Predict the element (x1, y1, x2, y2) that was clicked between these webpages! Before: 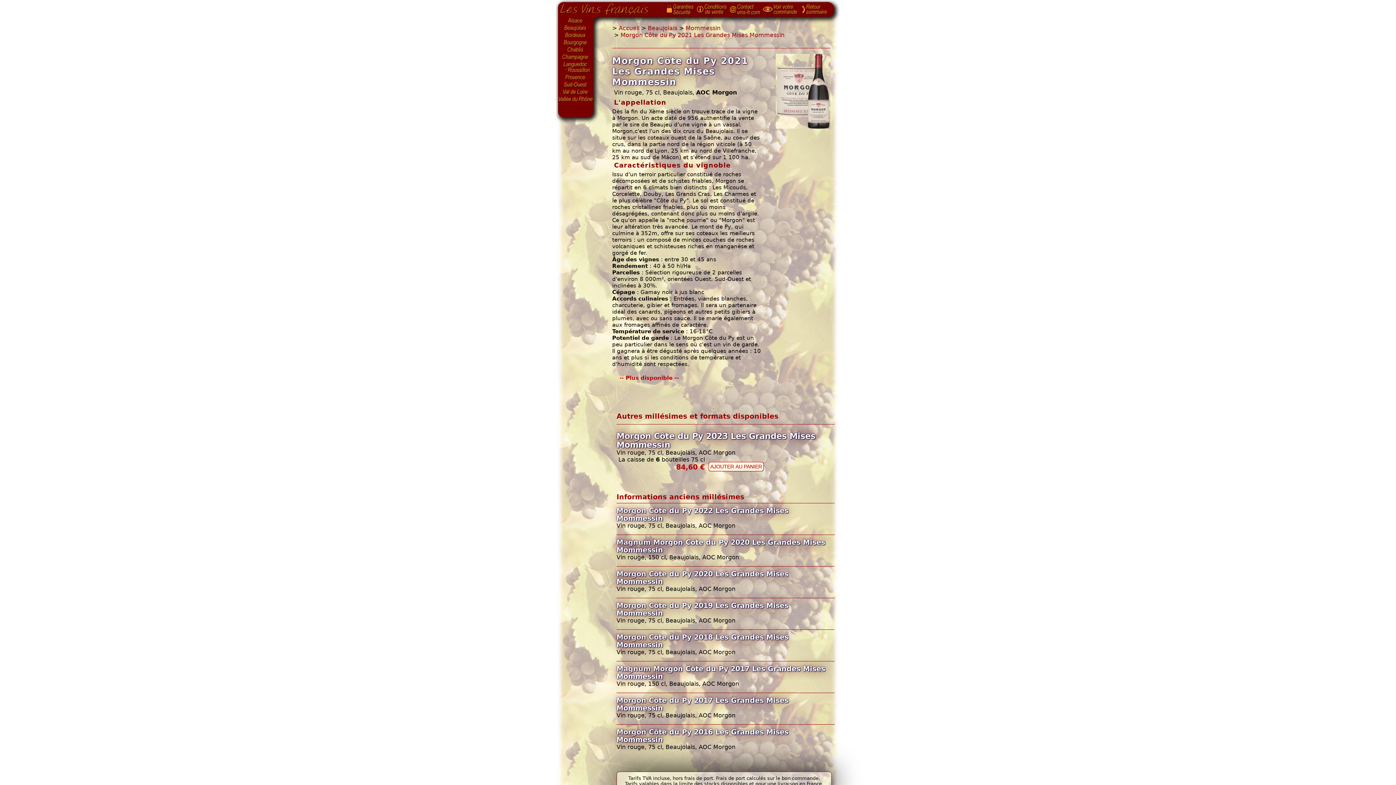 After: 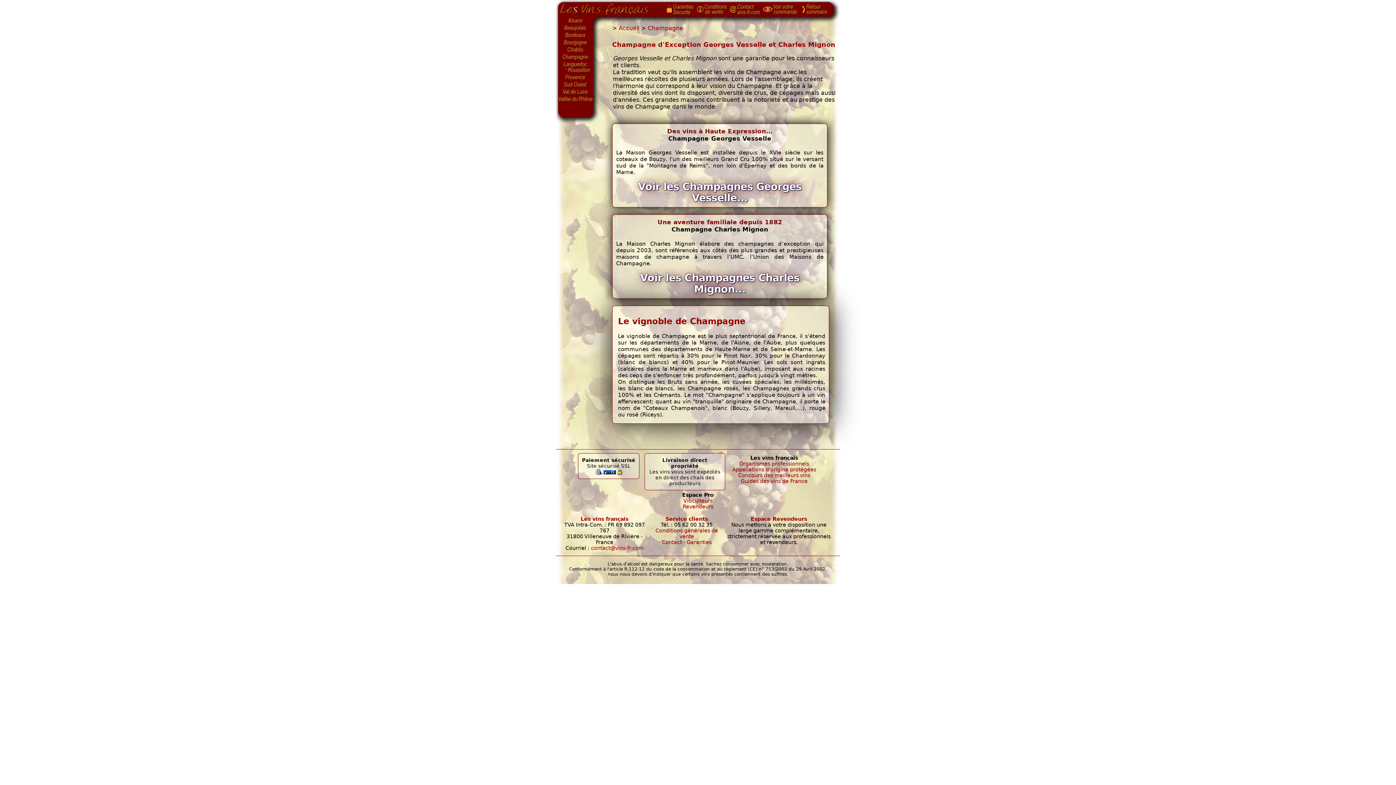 Action: bbox: (558, 53, 593, 61) label: Champagne